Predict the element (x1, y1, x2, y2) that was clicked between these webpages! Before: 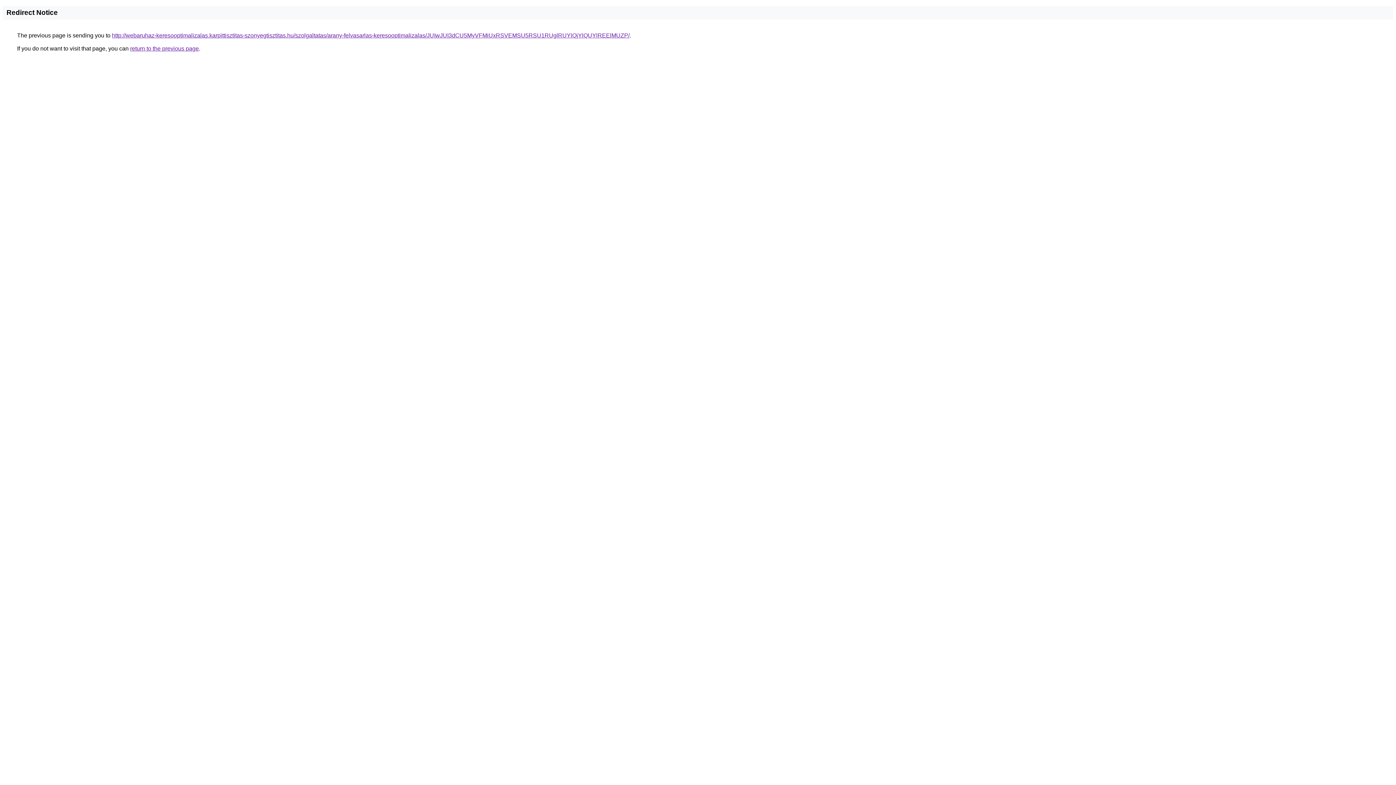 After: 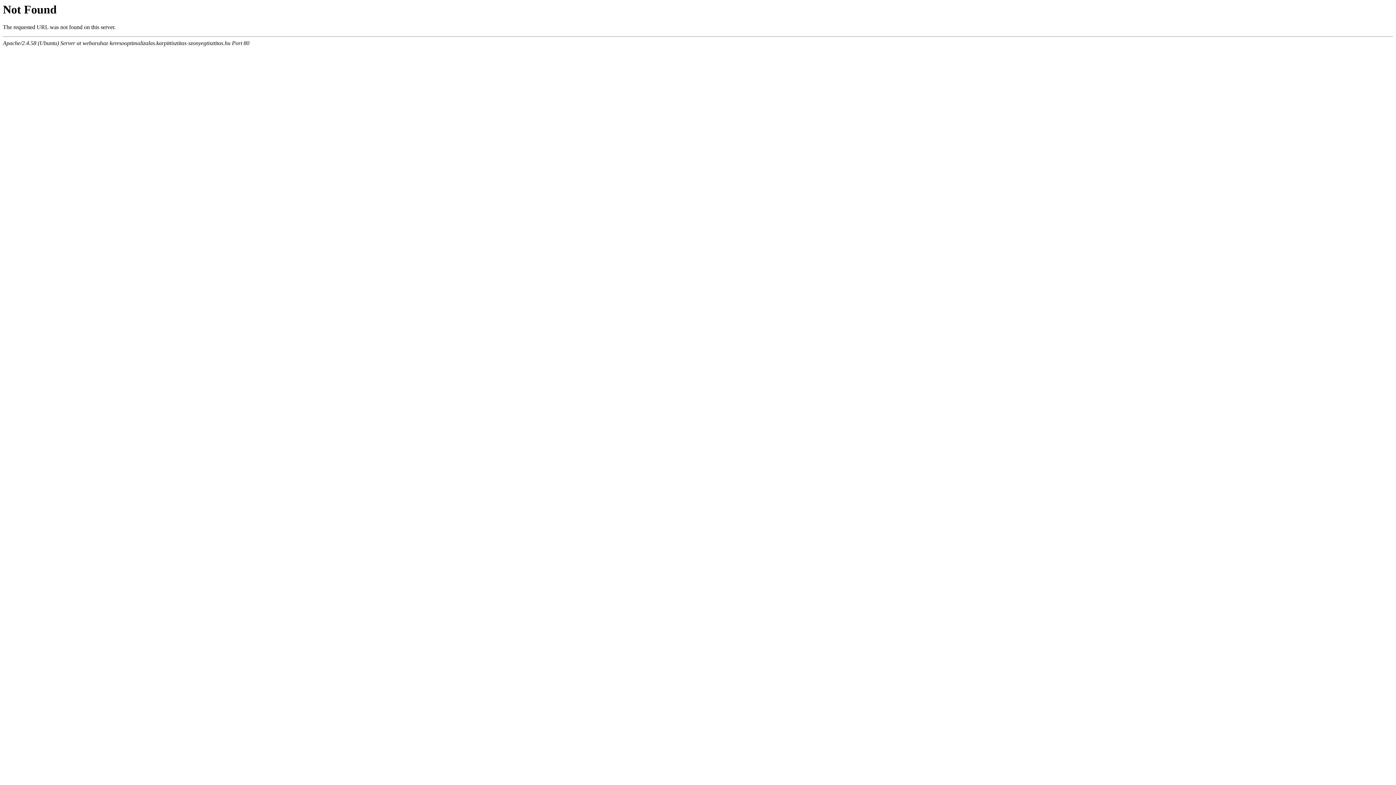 Action: label: http://webaruhaz-keresooptimalizalas.karpittisztitas-szonyegtisztitas.hu/szolgaltatas/arany-felvasarlas-keresooptimalizalas/JUIwJUI3dCU5MyVFMiUxRSVEMSU5RSU1RUglRUYlQjYlQUYlREElMUZP/ bbox: (112, 32, 629, 38)